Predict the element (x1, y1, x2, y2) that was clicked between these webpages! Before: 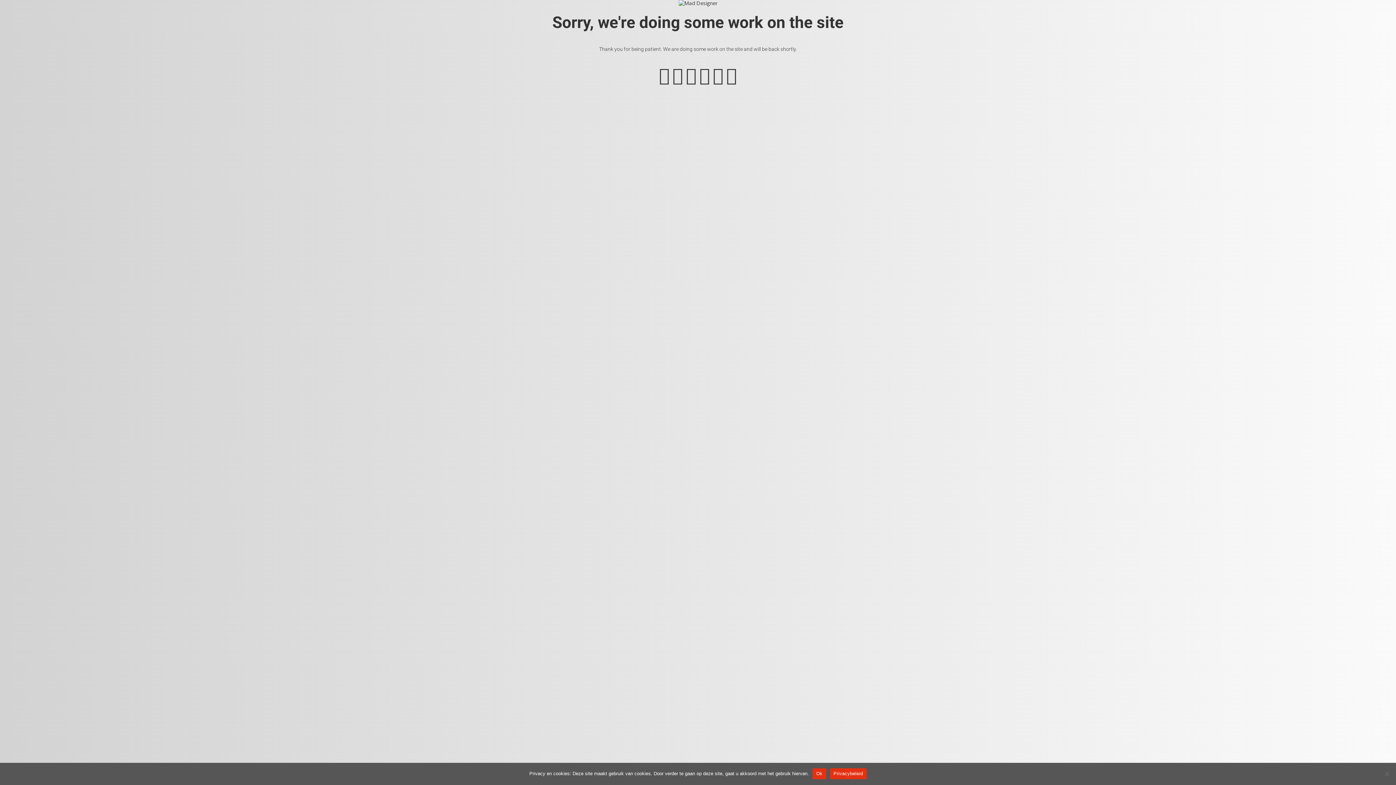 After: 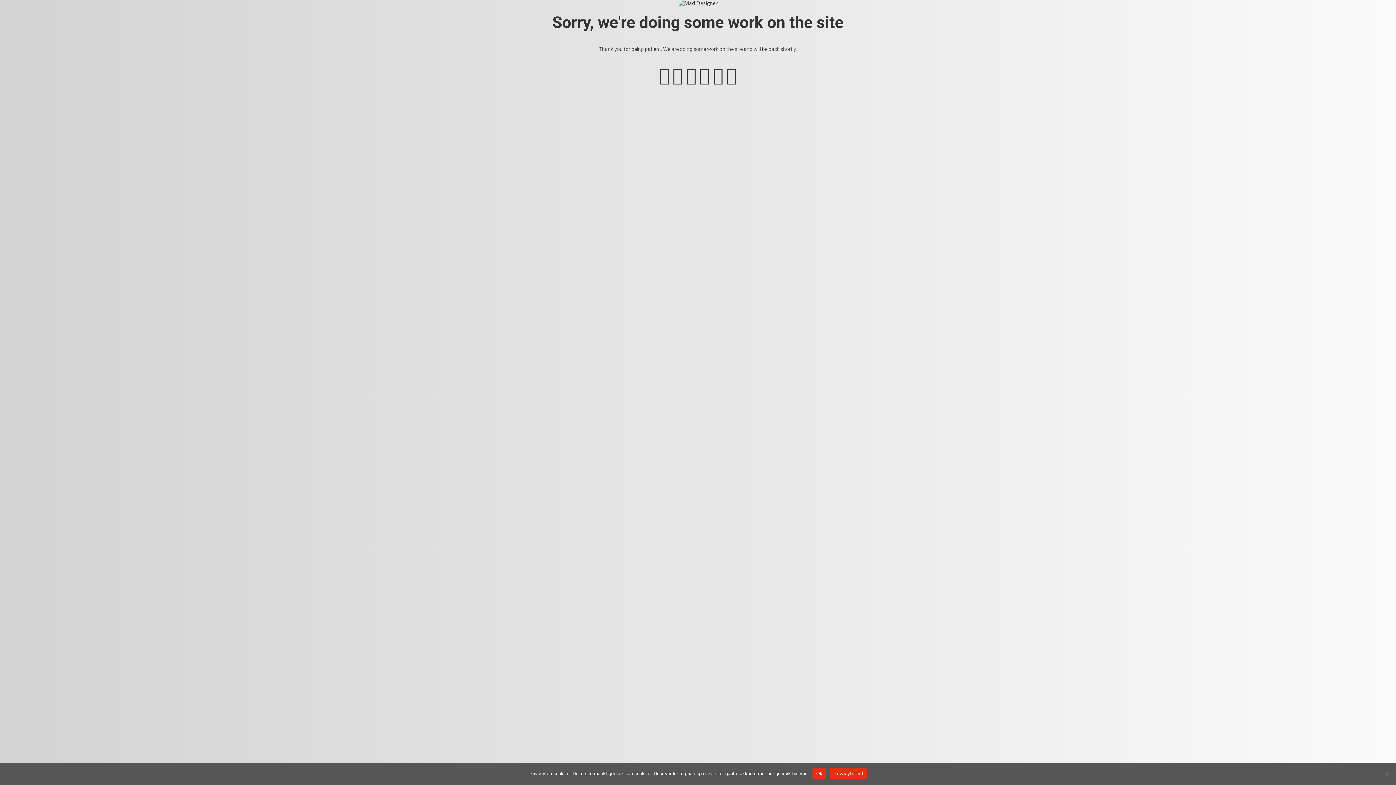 Action: bbox: (726, 75, 737, 83)